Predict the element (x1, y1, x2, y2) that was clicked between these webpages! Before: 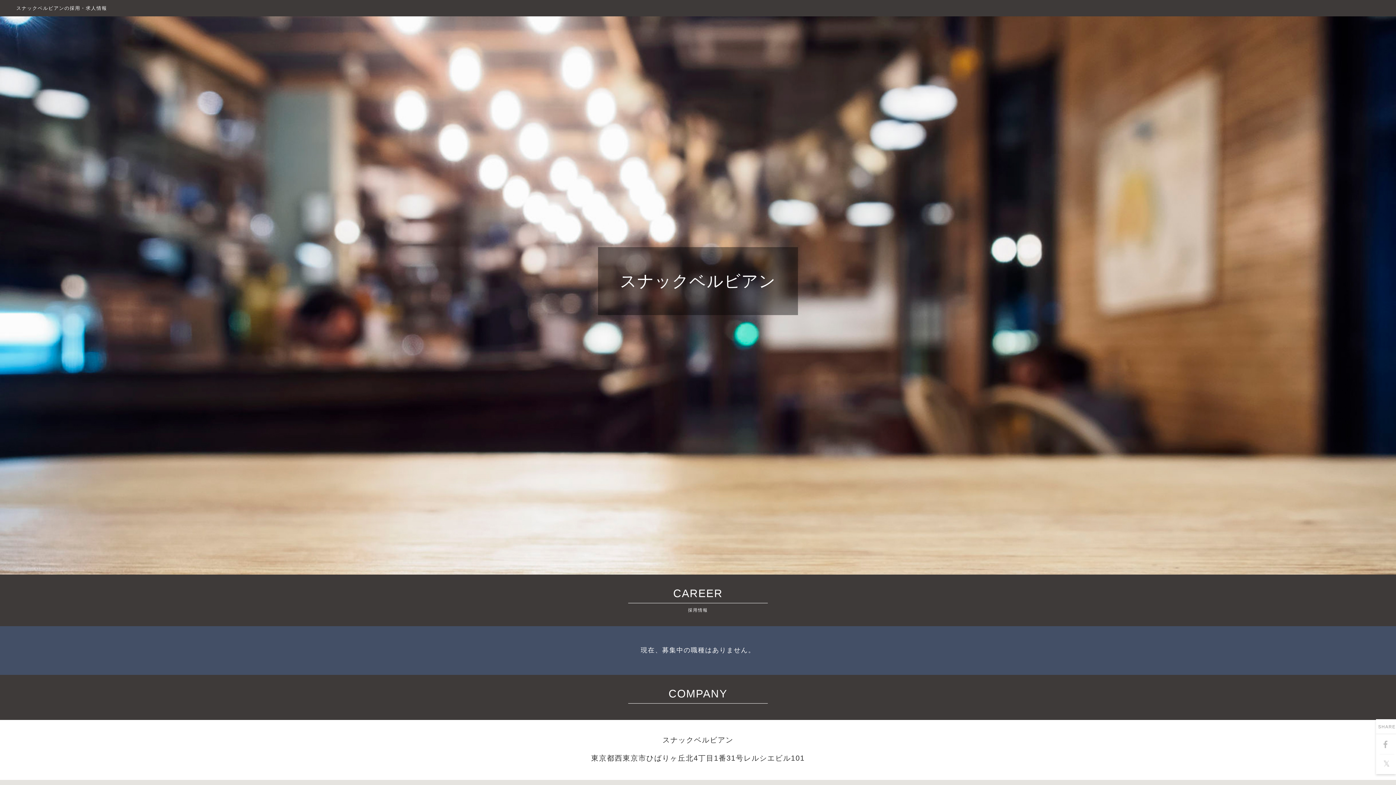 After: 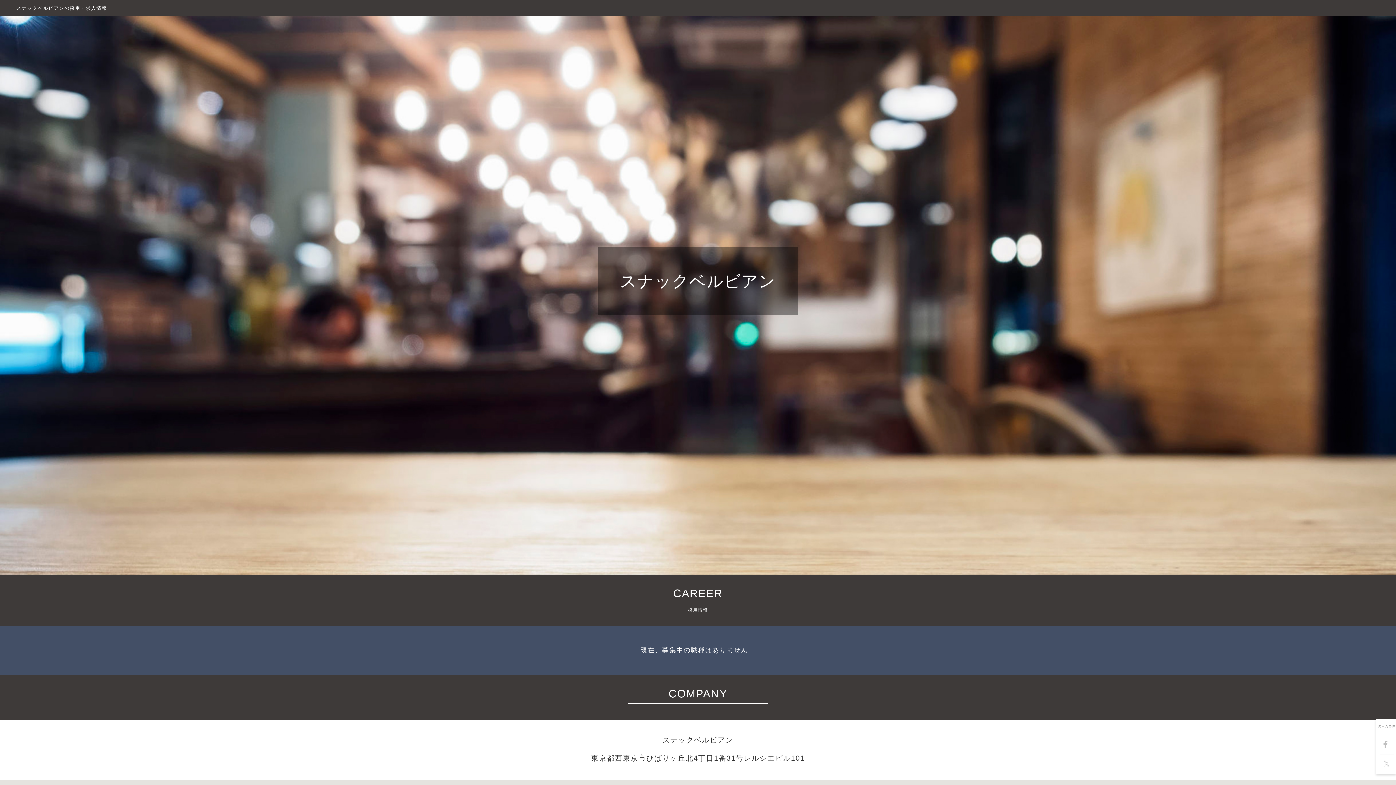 Action: bbox: (1380, 754, 1394, 772)